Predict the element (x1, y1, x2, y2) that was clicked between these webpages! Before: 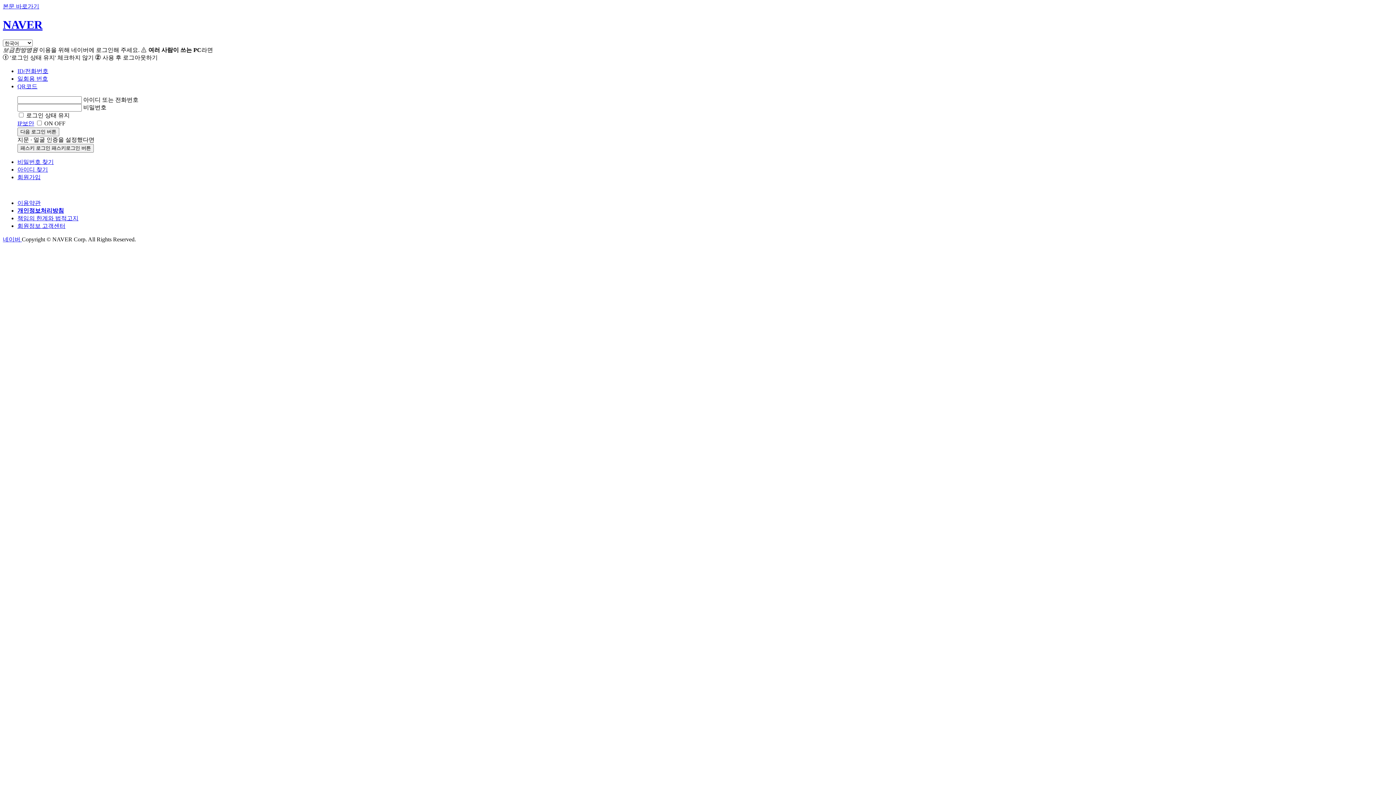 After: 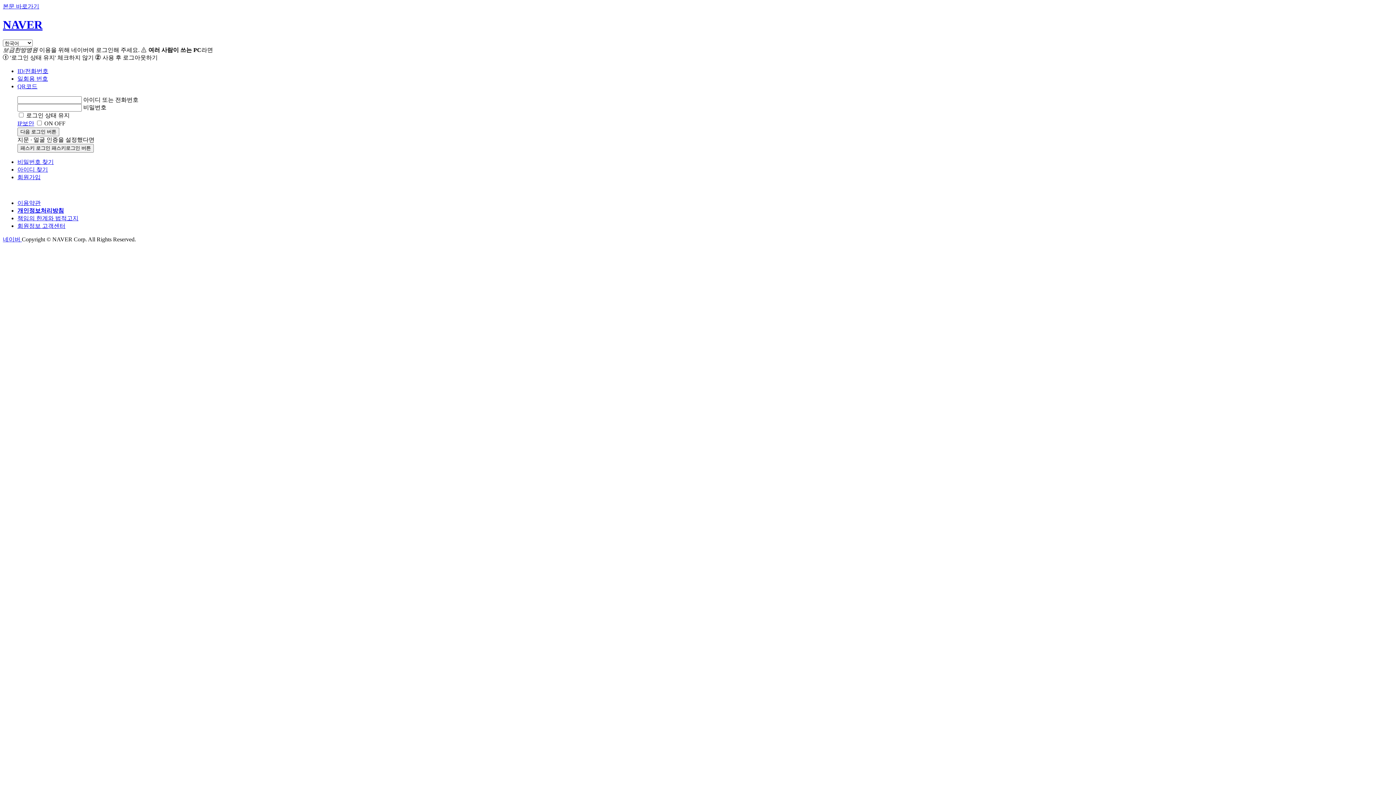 Action: bbox: (17, 120, 34, 126) label: IP보안